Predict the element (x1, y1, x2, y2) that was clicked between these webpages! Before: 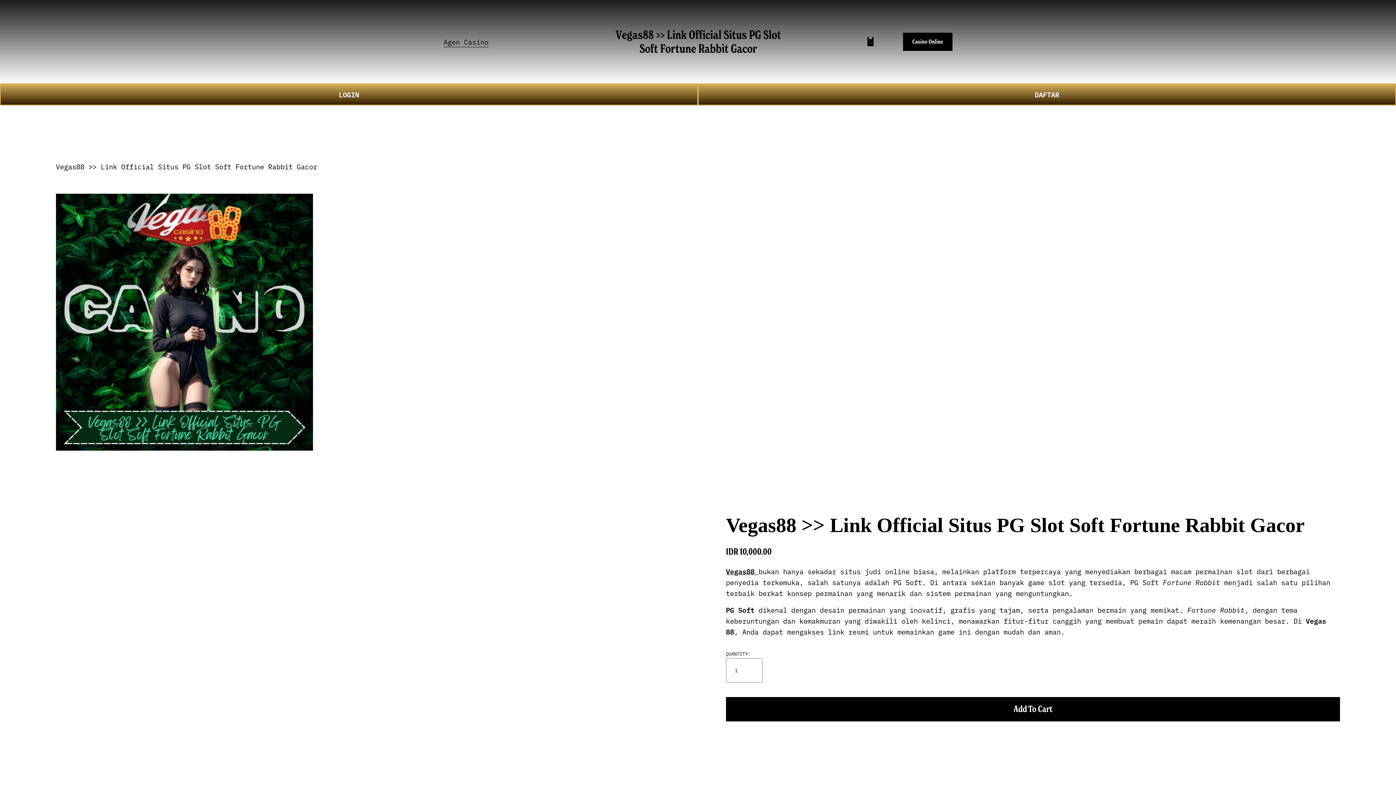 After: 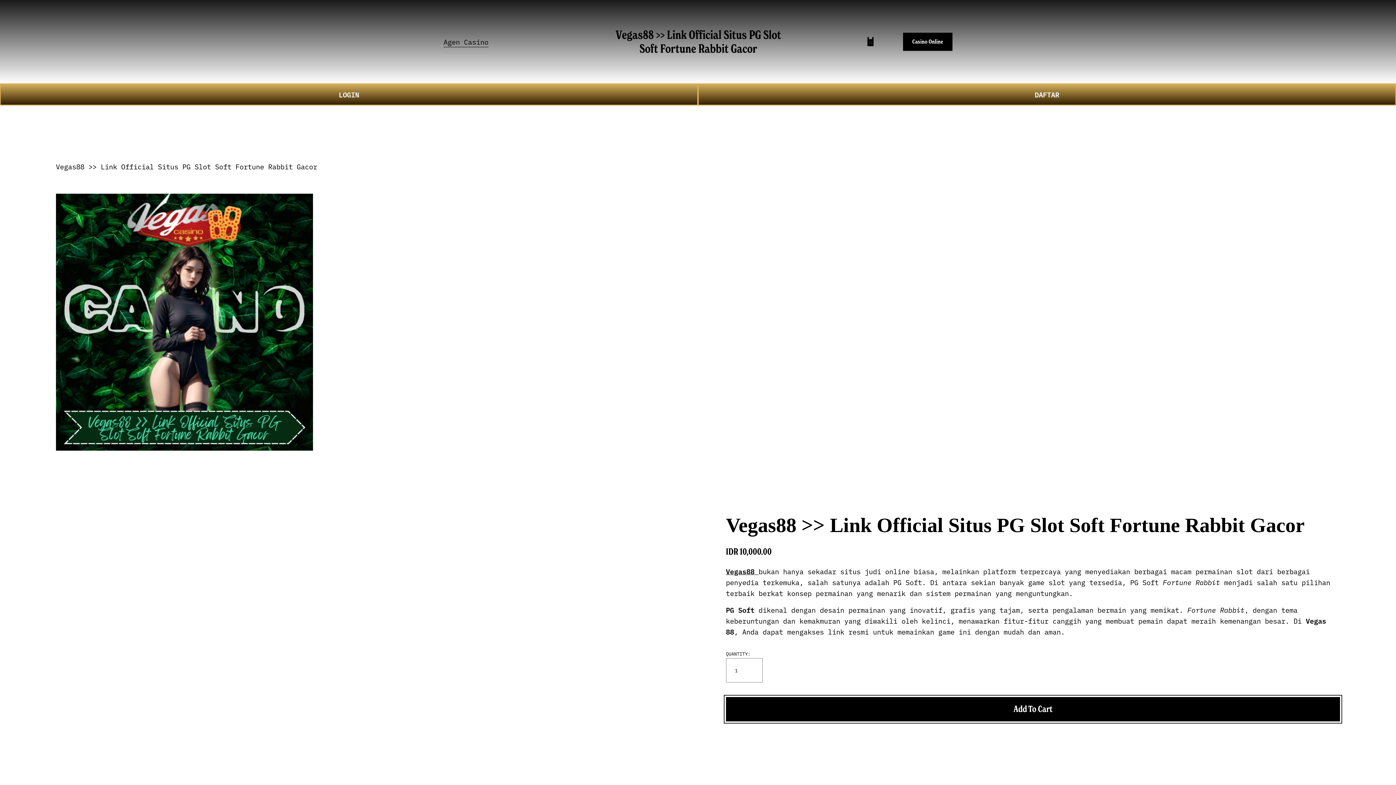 Action: bbox: (726, 697, 1340, 721) label: Add To Cart